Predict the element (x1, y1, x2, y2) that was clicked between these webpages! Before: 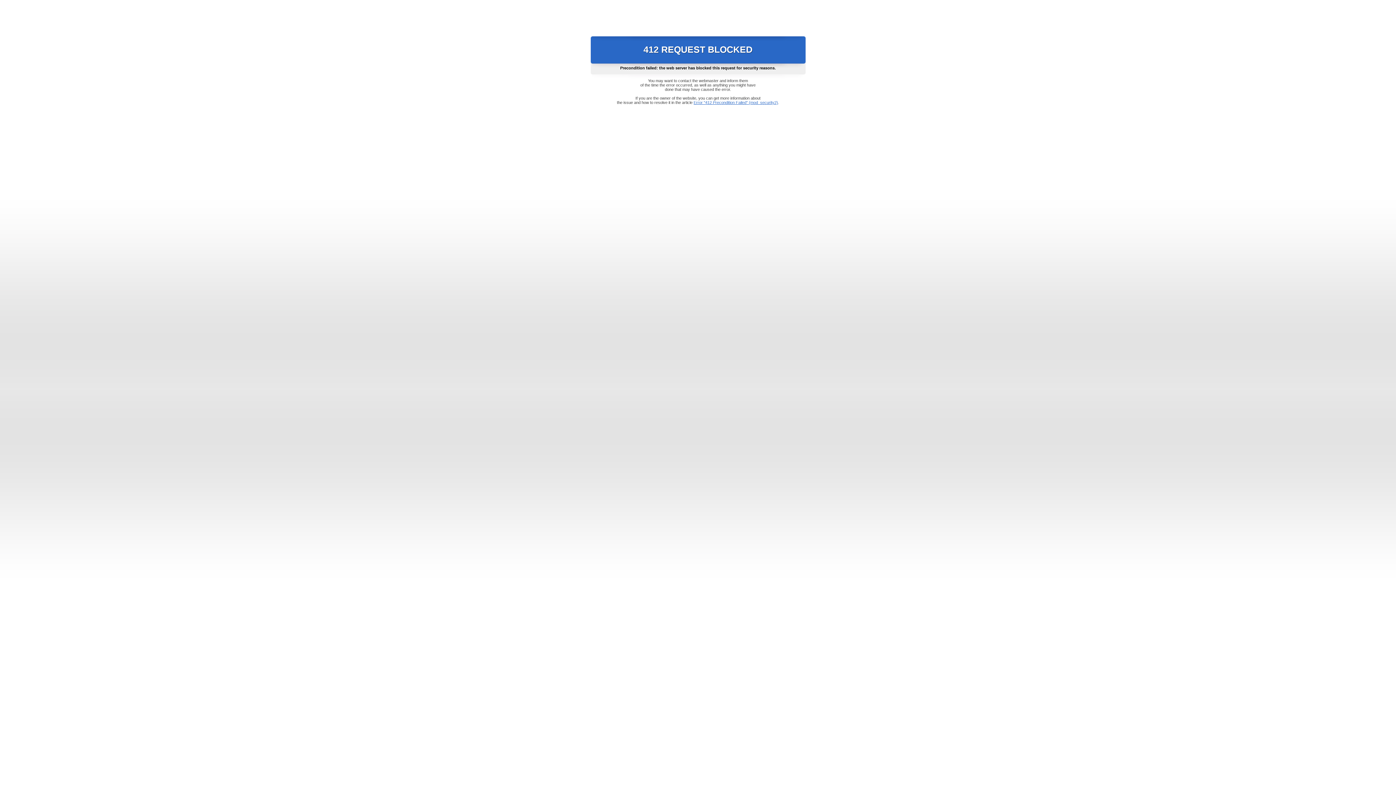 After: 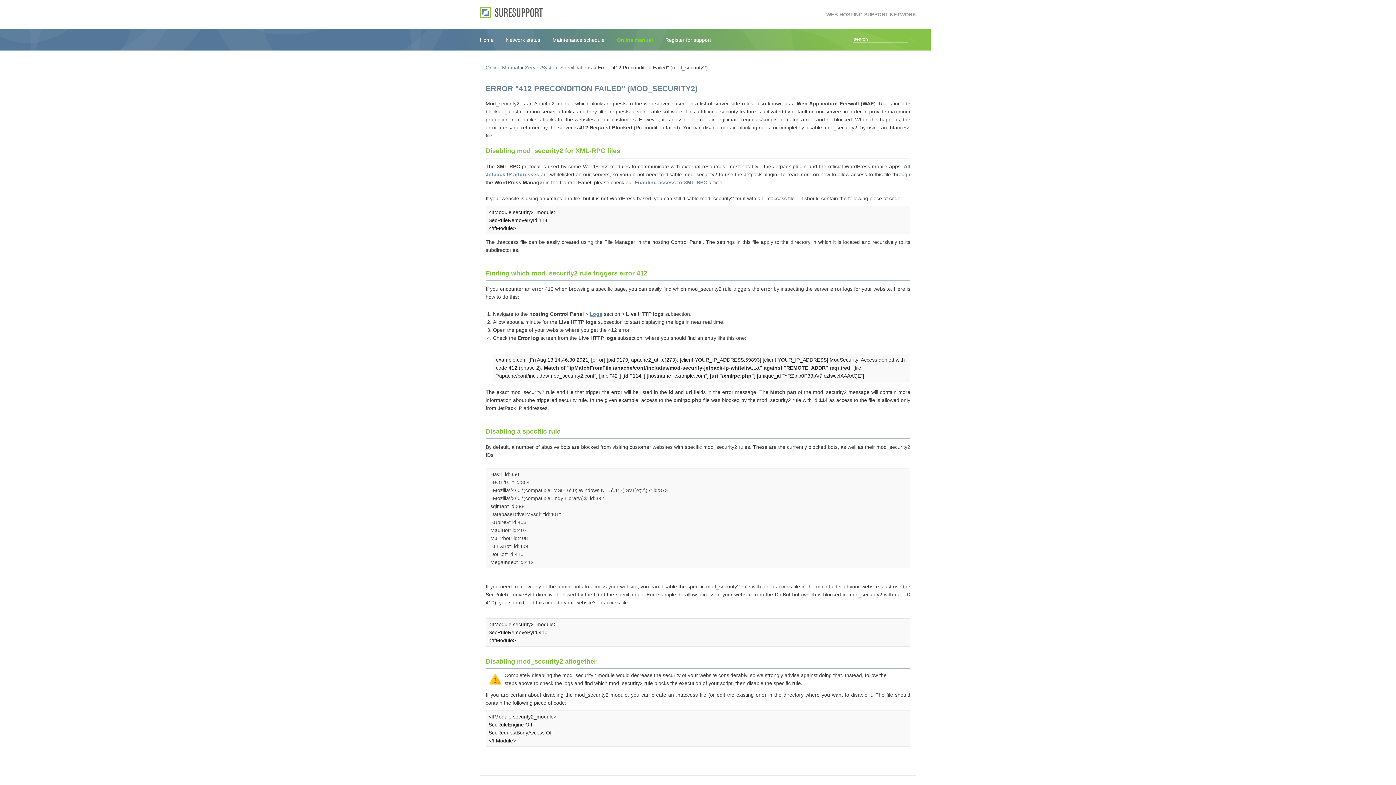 Action: label: Error "412 Precondition Failed" (mod_security2) bbox: (693, 100, 778, 104)